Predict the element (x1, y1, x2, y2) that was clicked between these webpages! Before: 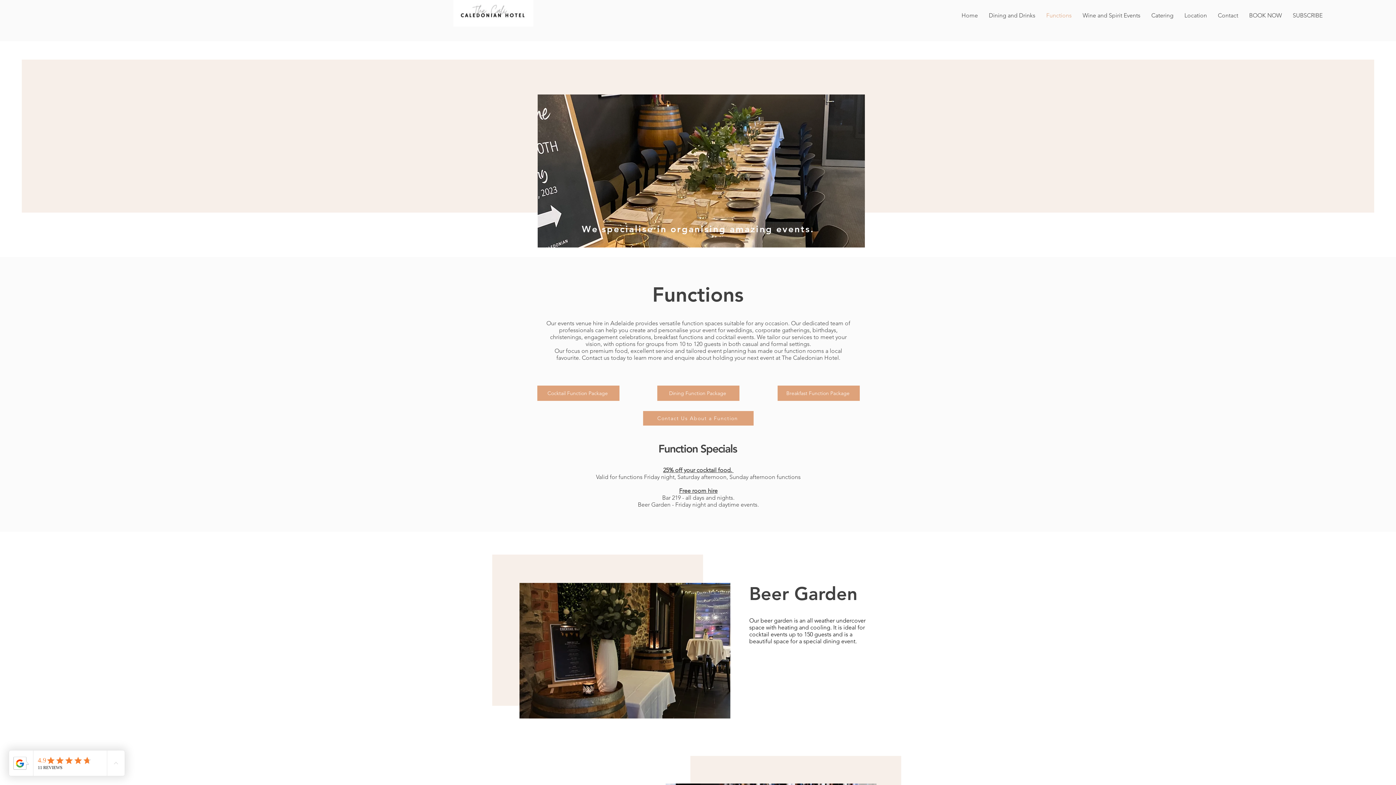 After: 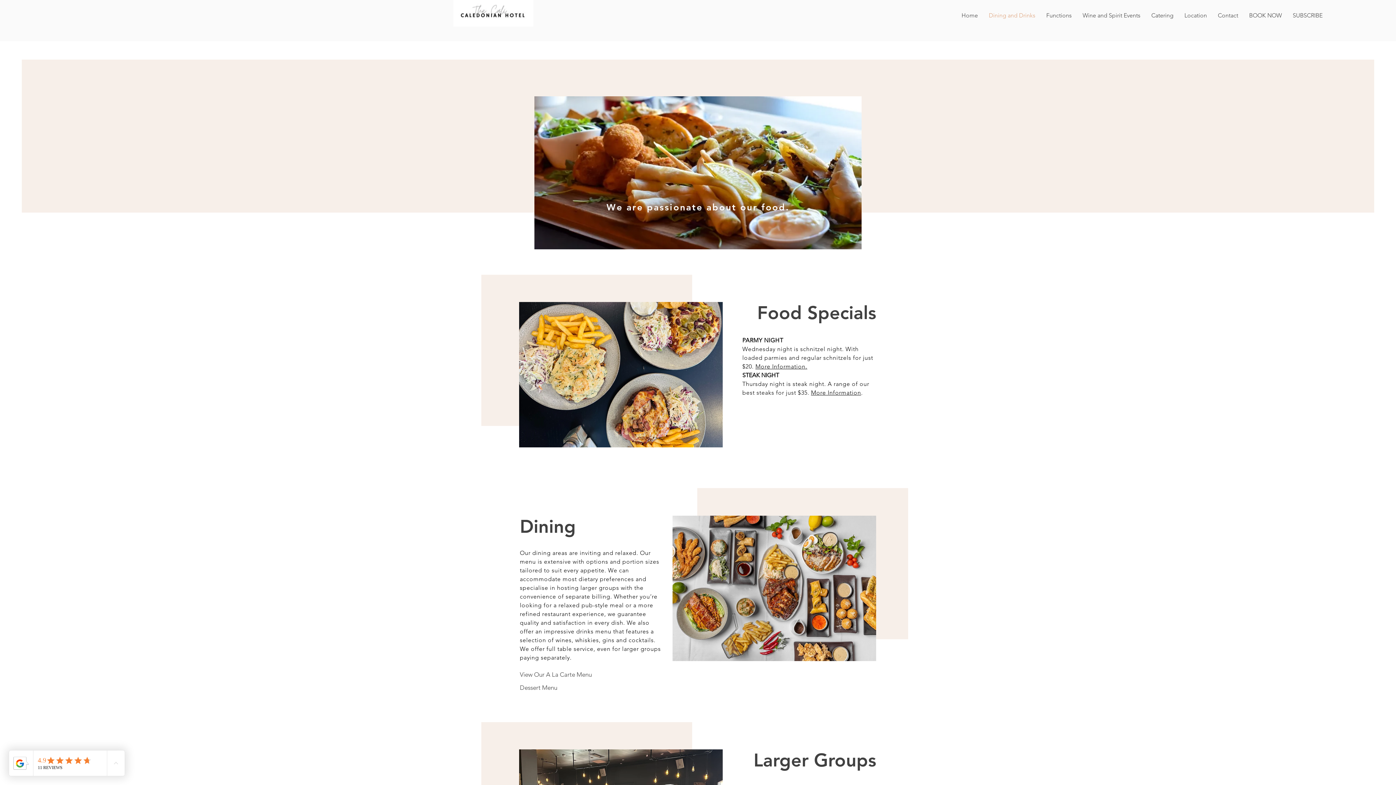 Action: bbox: (983, 4, 1041, 26) label: Dining and Drinks